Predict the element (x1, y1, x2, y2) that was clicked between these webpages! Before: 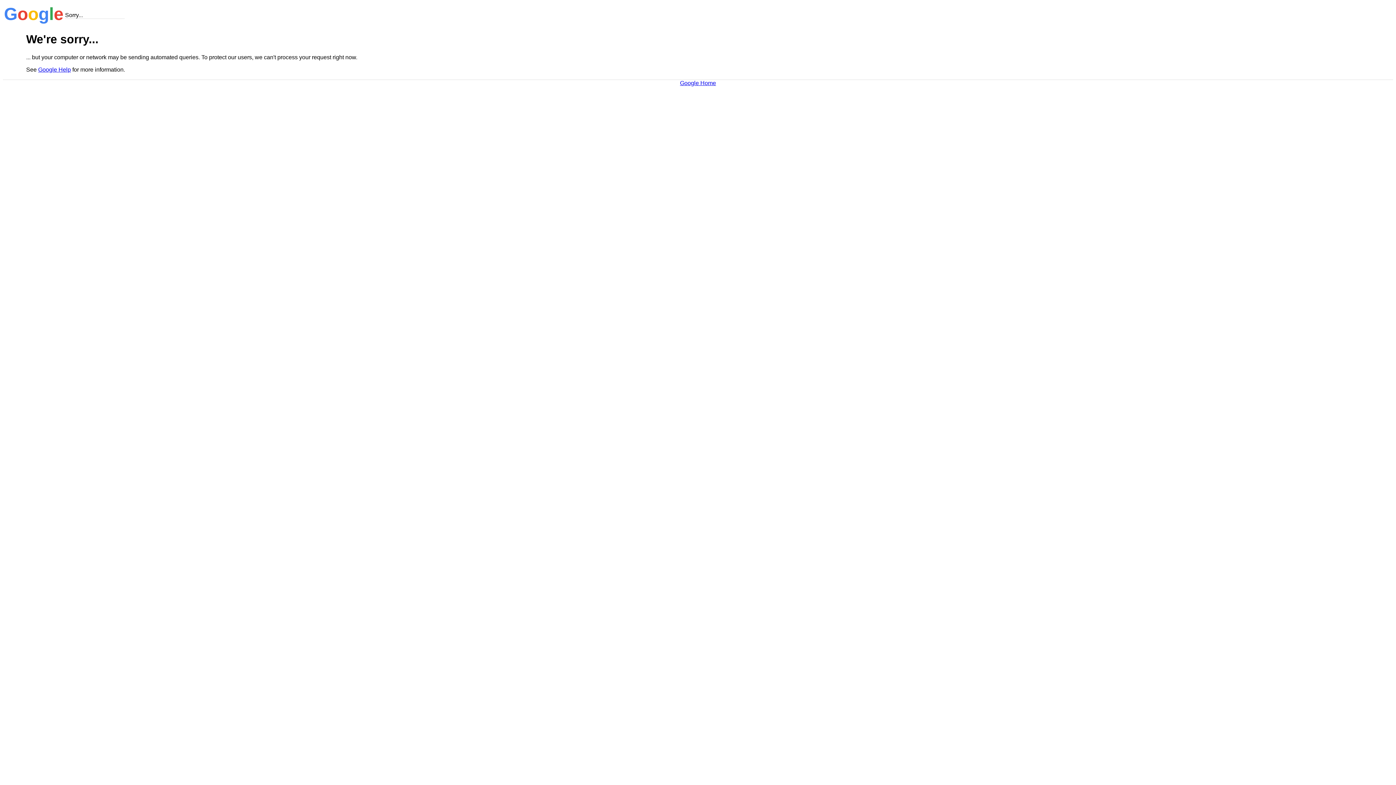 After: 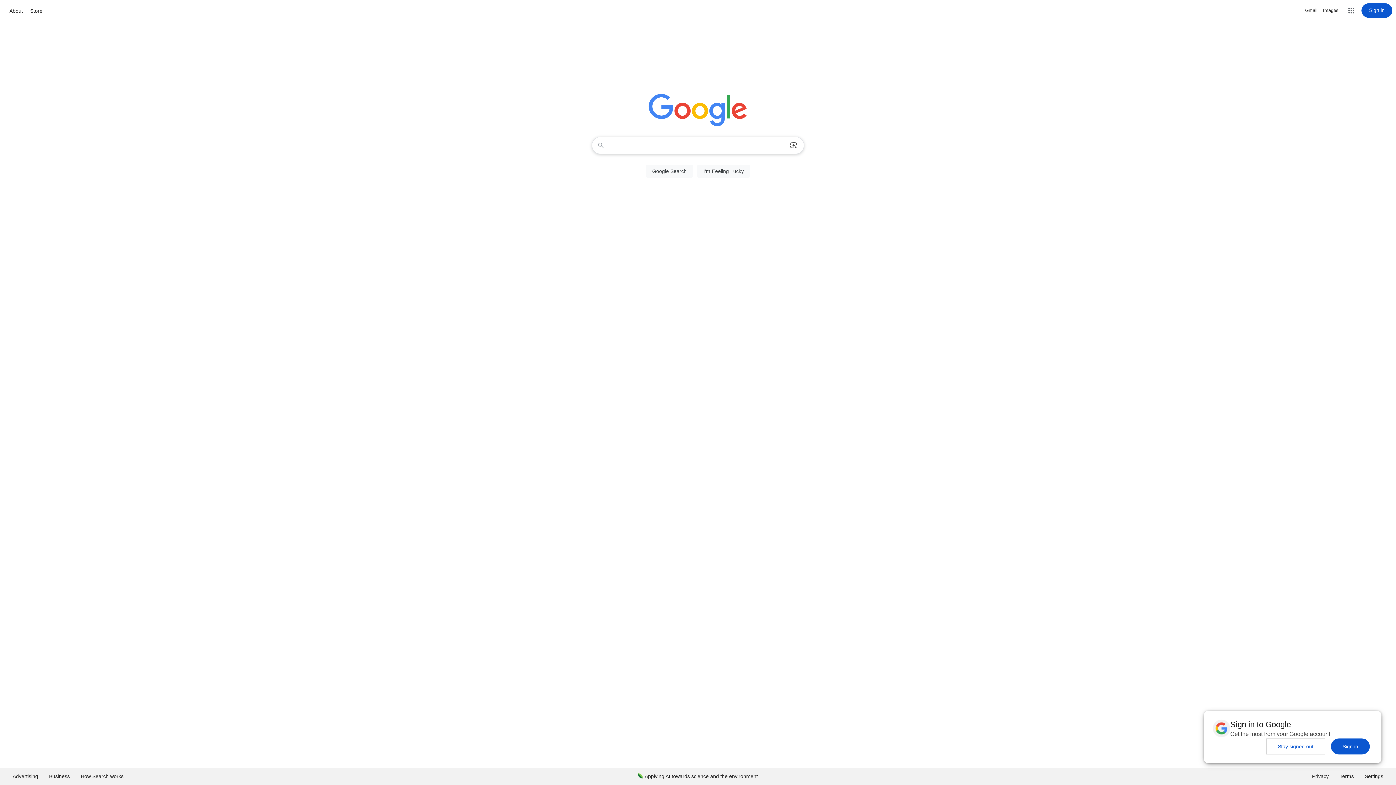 Action: label: Google Home bbox: (680, 79, 716, 86)